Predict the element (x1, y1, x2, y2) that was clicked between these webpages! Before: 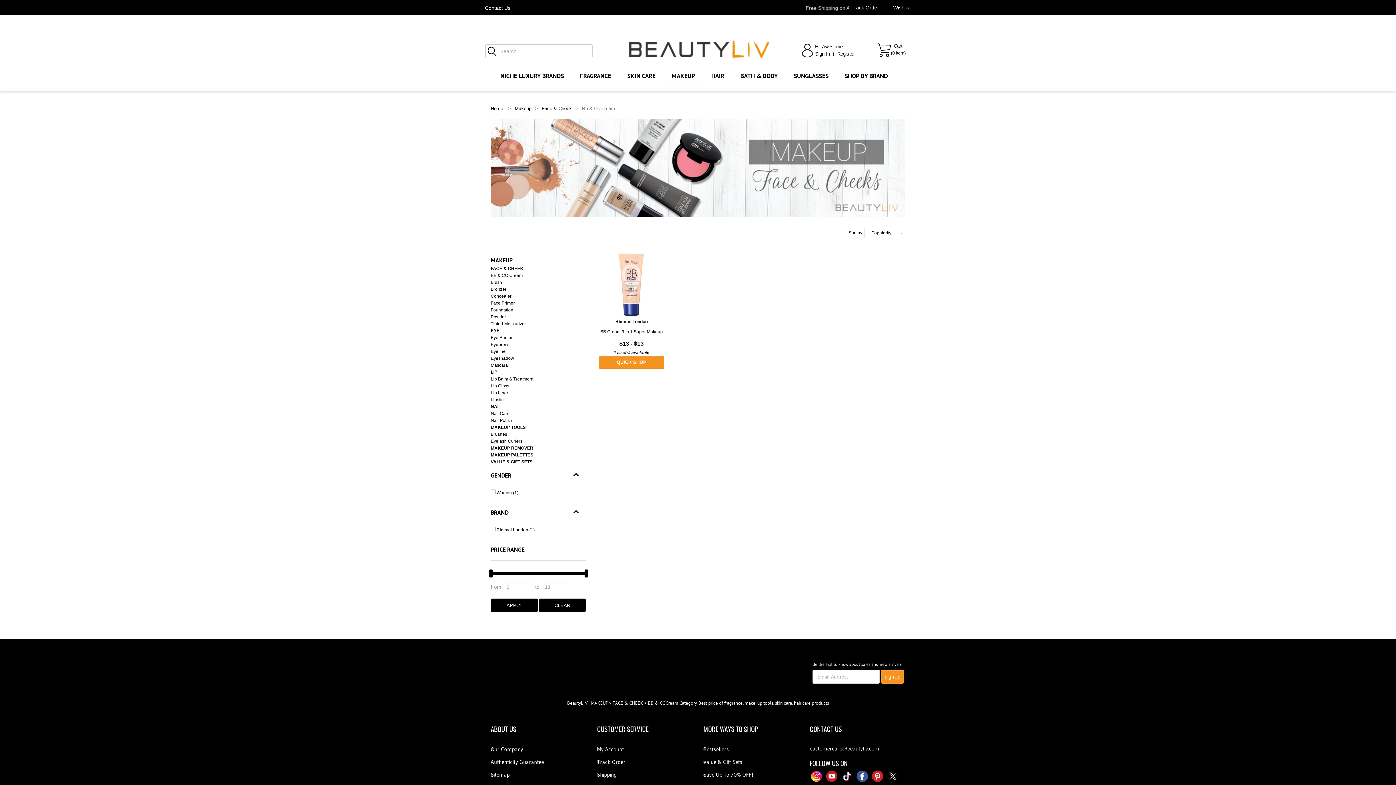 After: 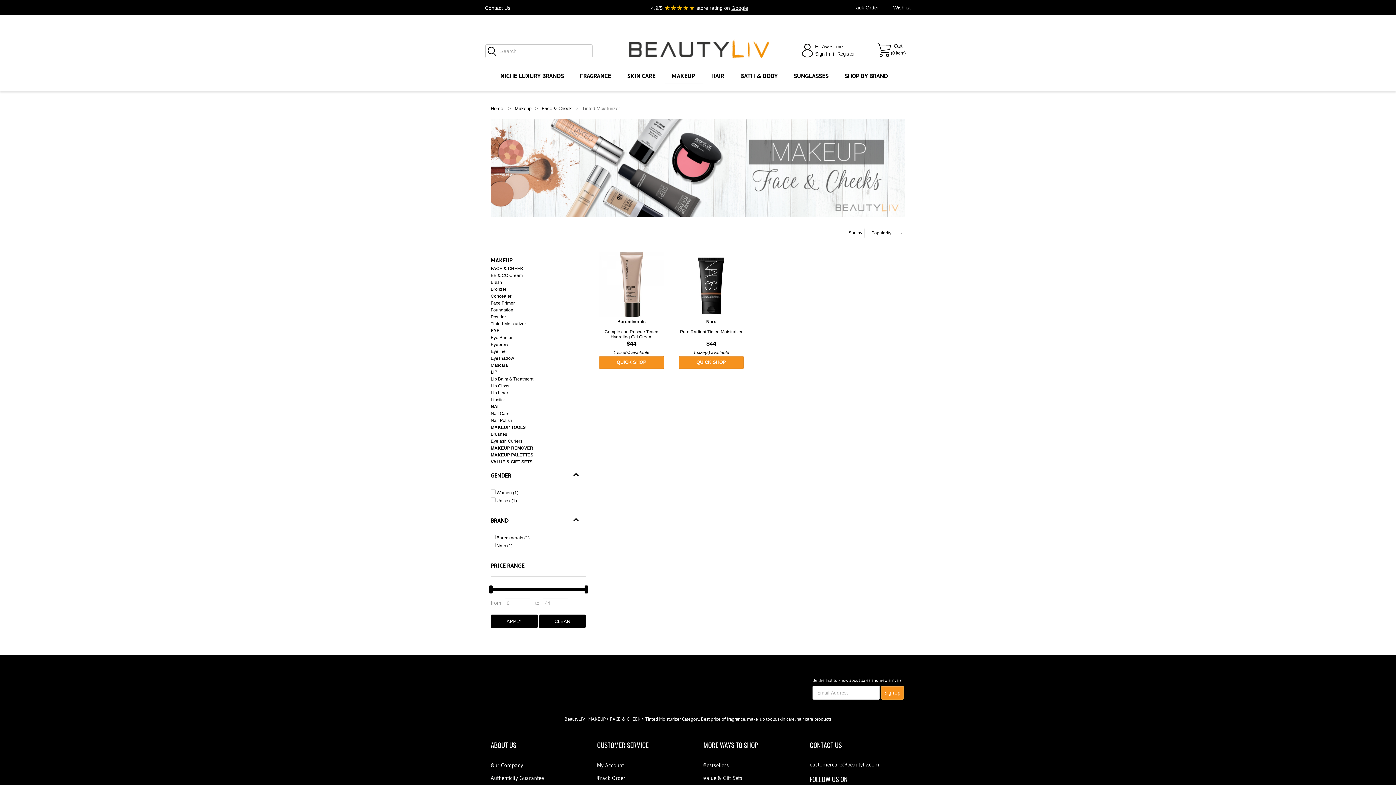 Action: label: Tinted Moisturizer bbox: (490, 321, 526, 326)